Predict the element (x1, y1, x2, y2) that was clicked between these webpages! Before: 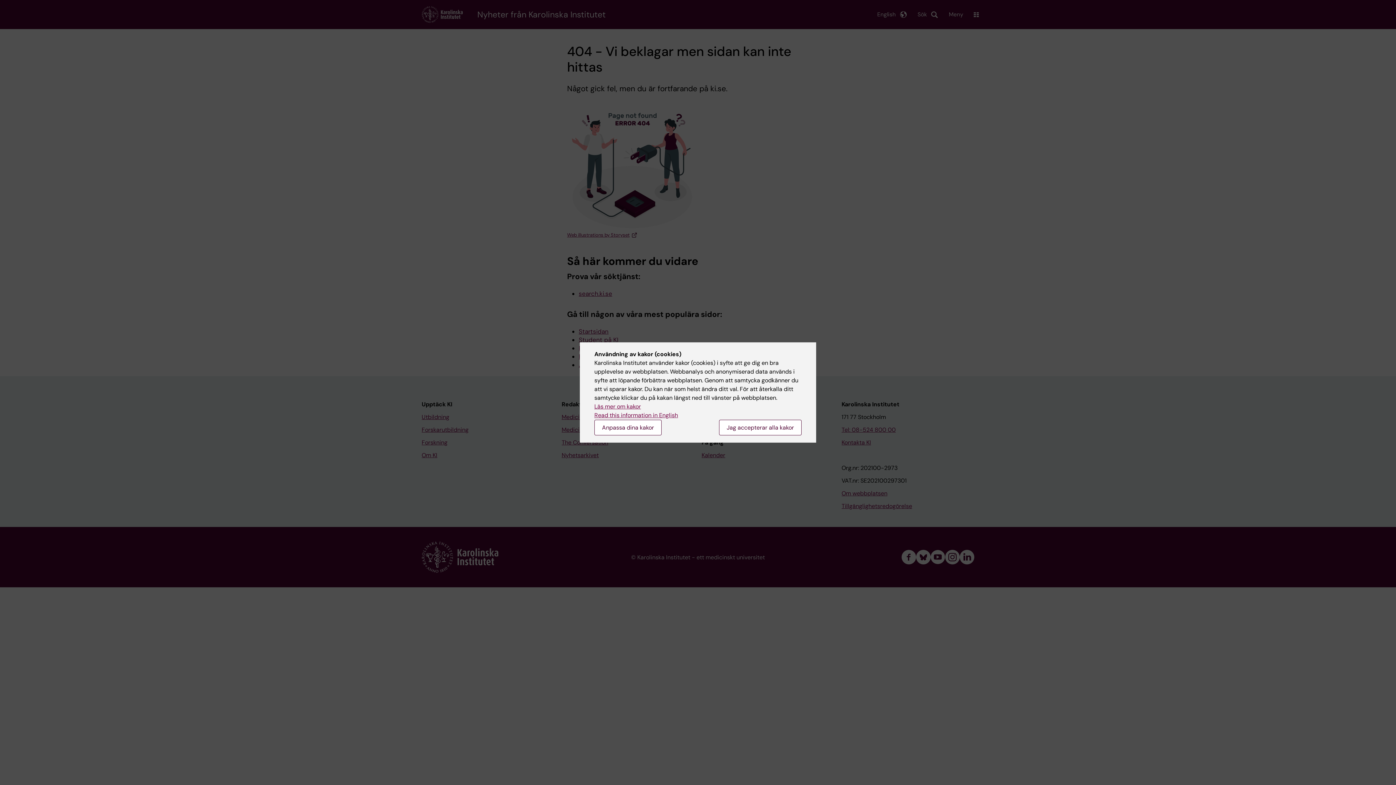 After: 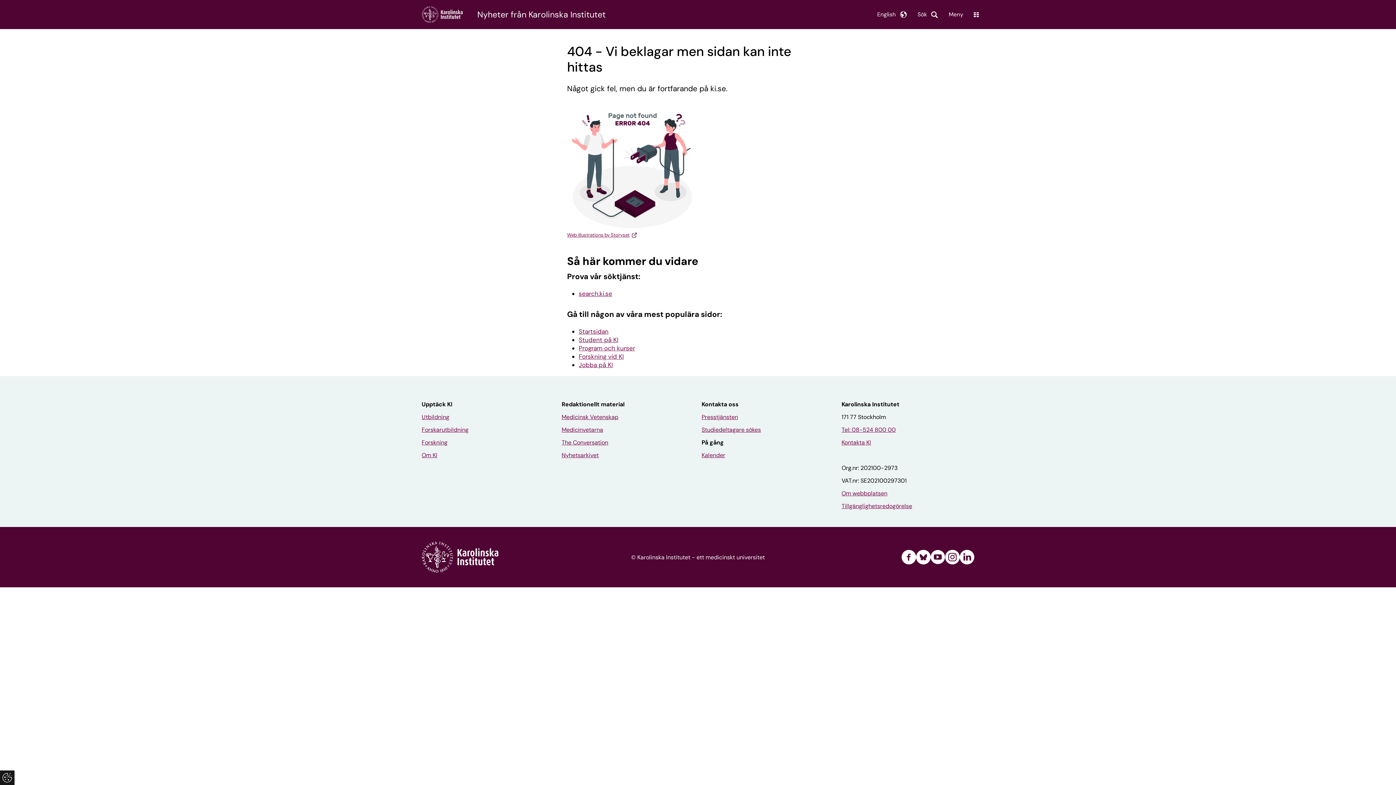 Action: label: Jag accepterar alla kakor bbox: (719, 420, 801, 435)